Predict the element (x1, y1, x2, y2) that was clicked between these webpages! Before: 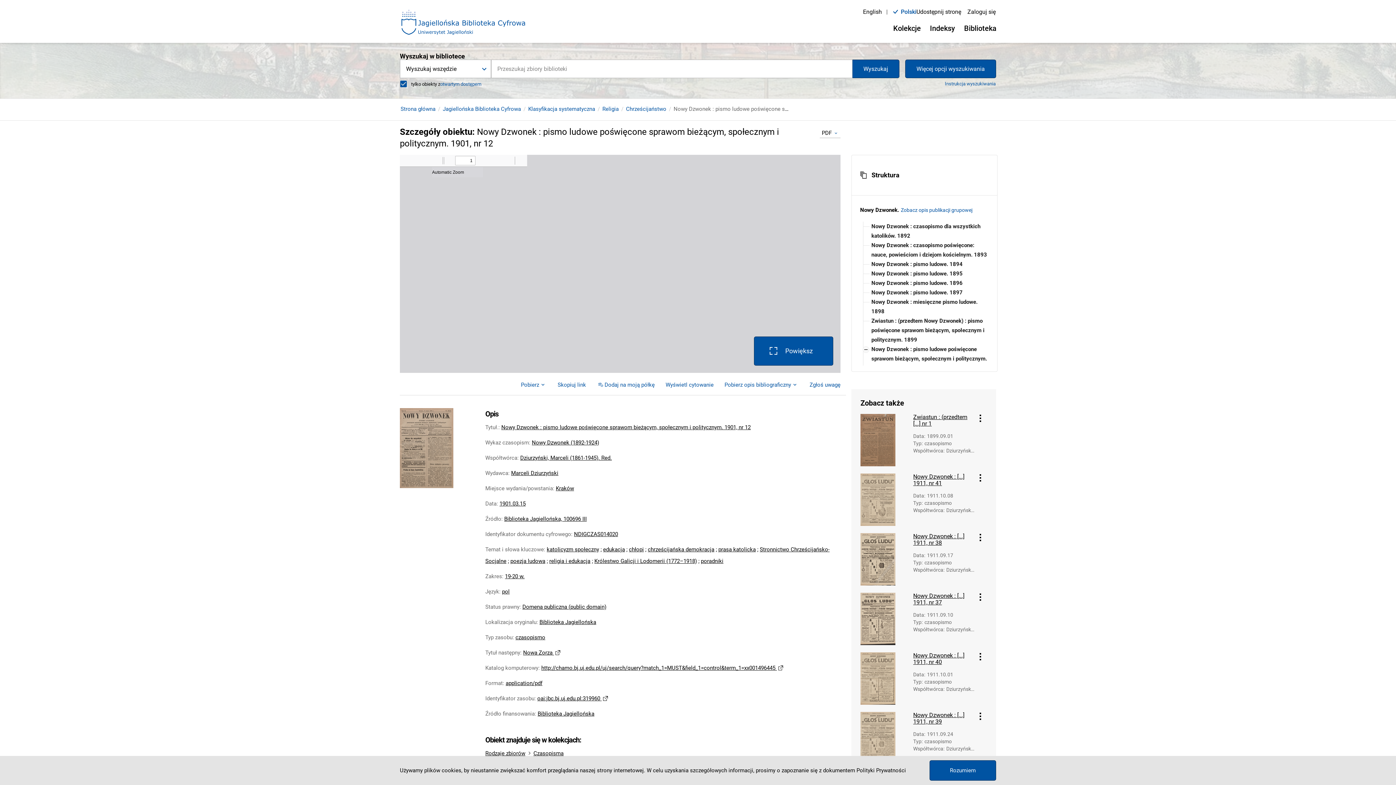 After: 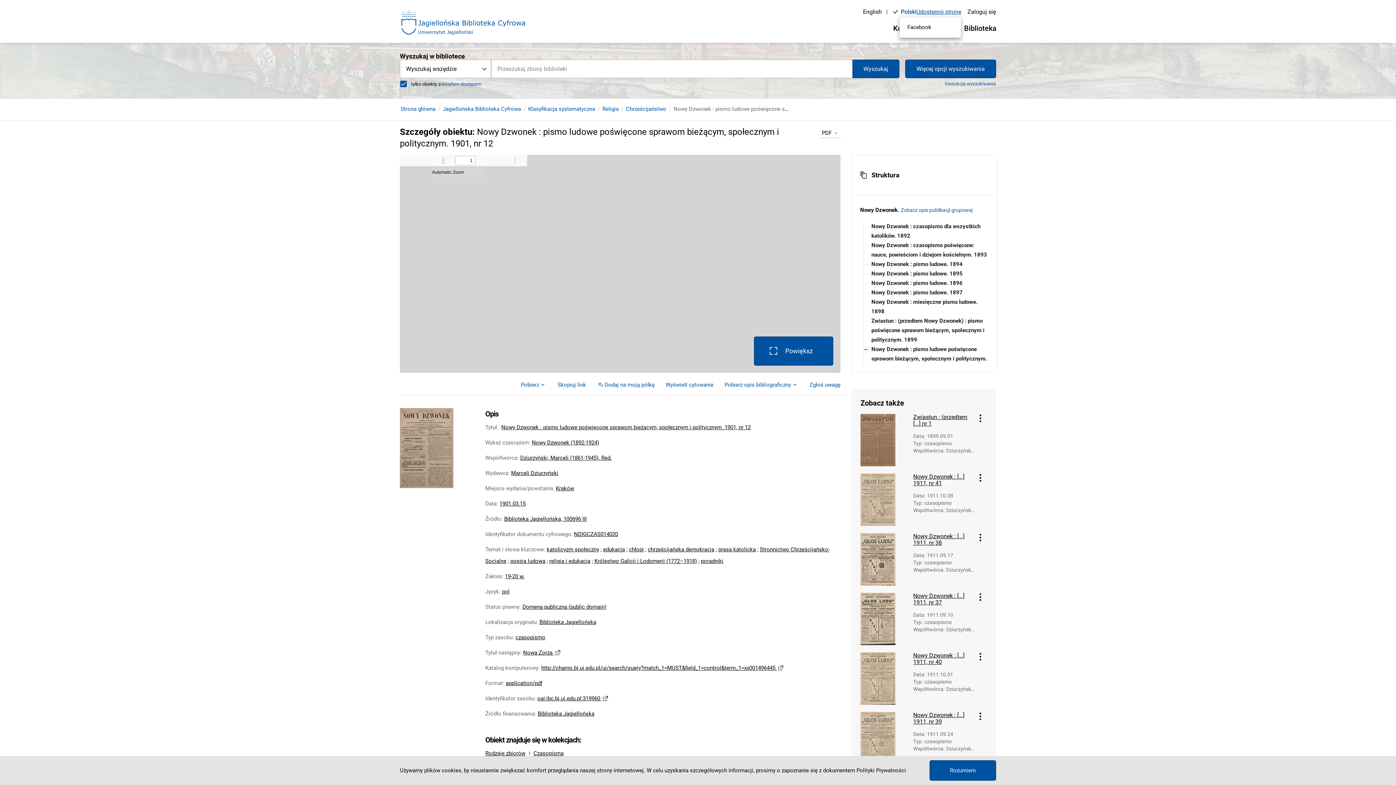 Action: label: Udostępnij stronę bbox: (916, 6, 961, 17)